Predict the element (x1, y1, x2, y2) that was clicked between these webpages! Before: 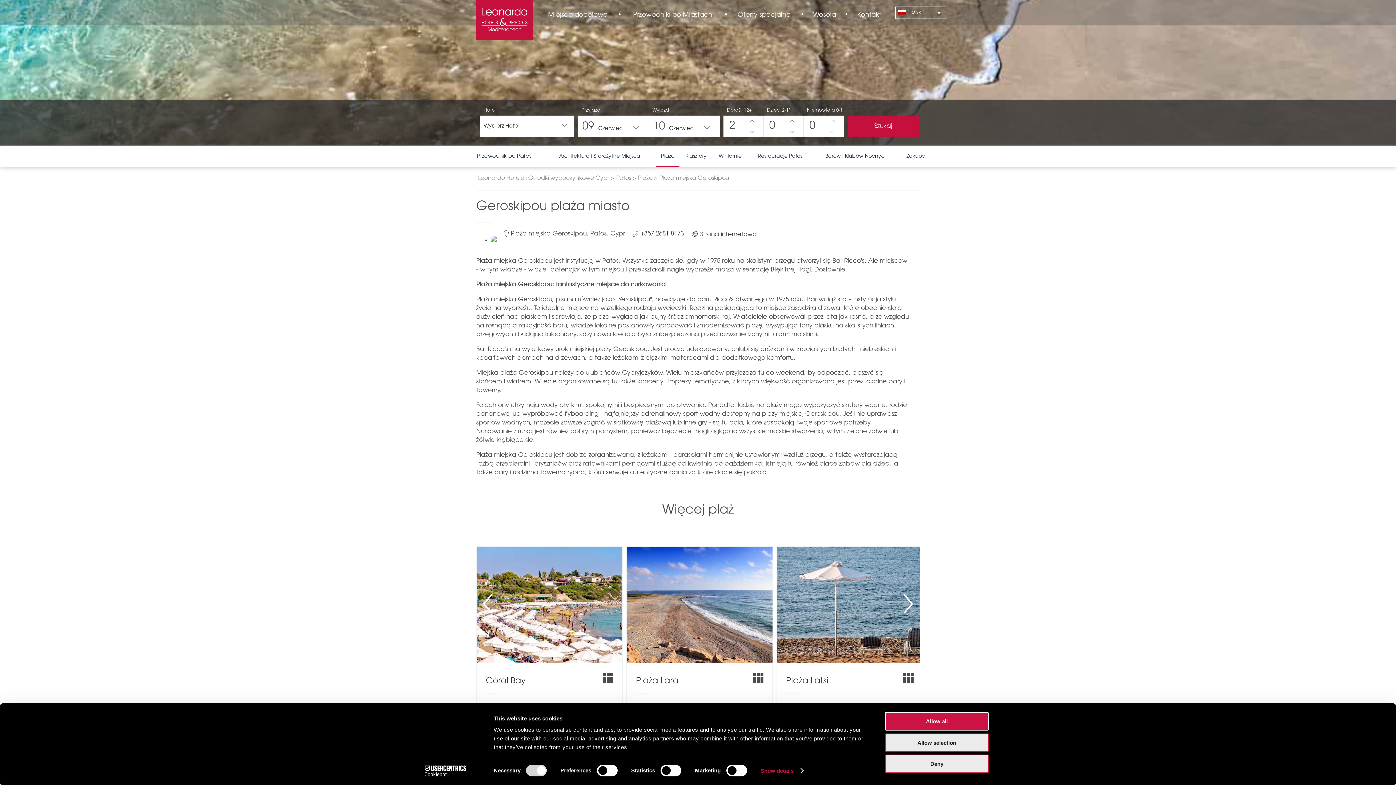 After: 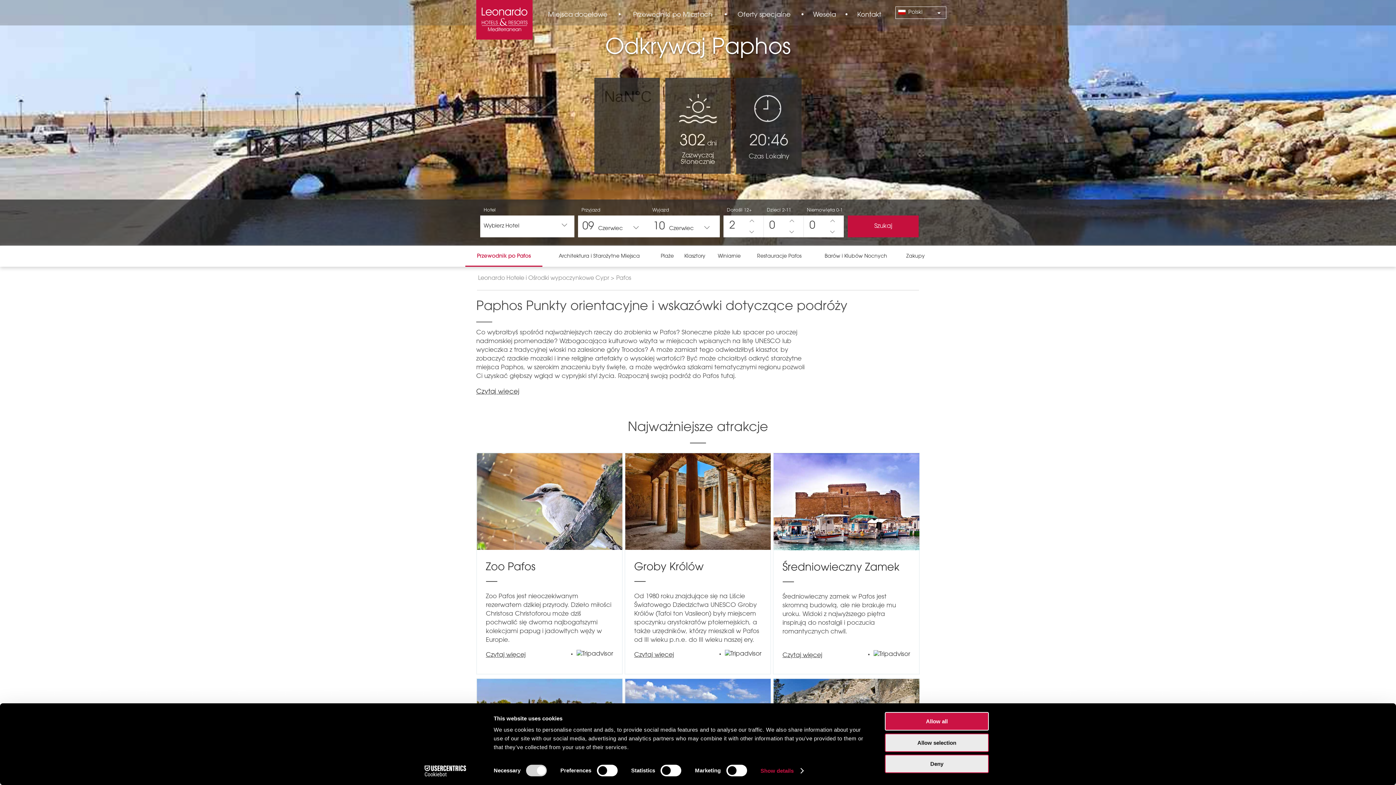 Action: label: Pafos bbox: (616, 175, 631, 181)